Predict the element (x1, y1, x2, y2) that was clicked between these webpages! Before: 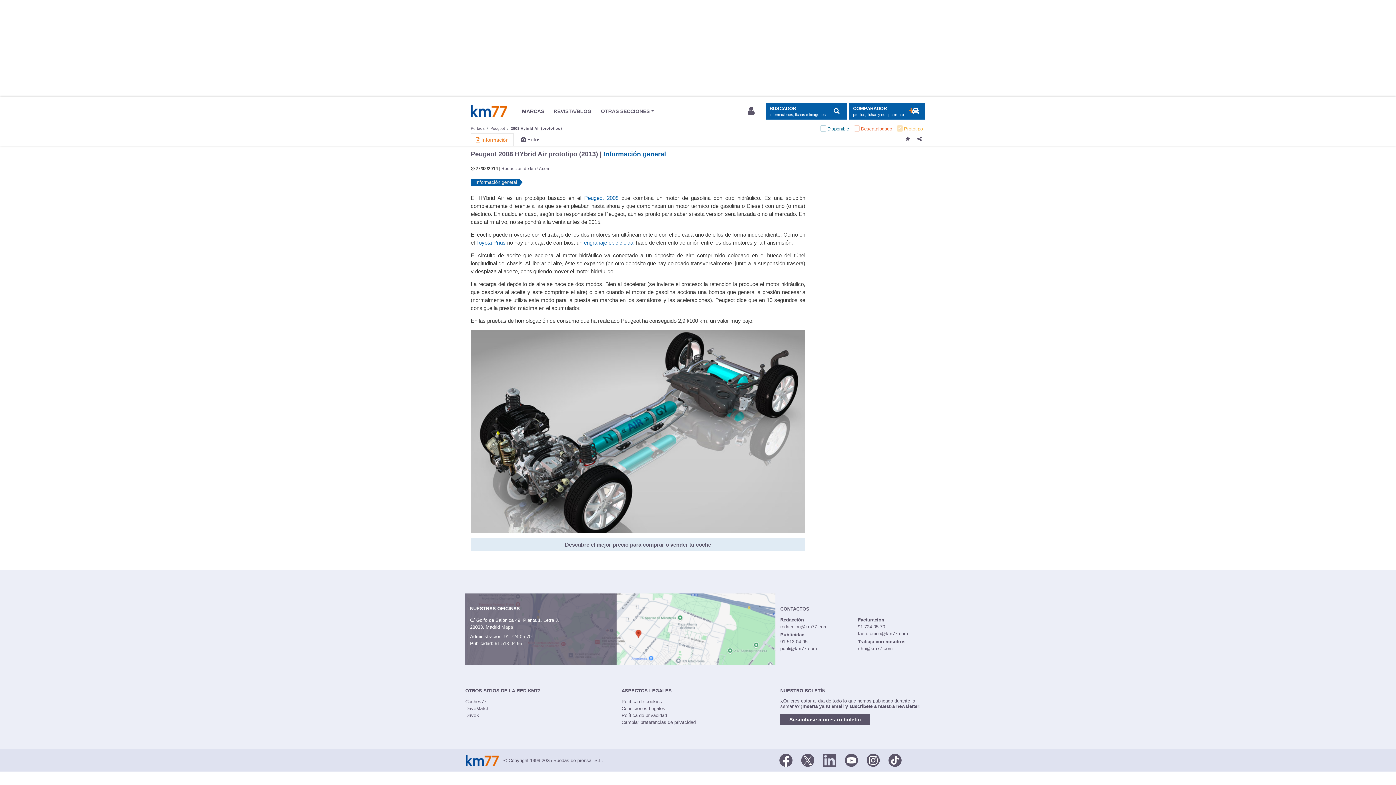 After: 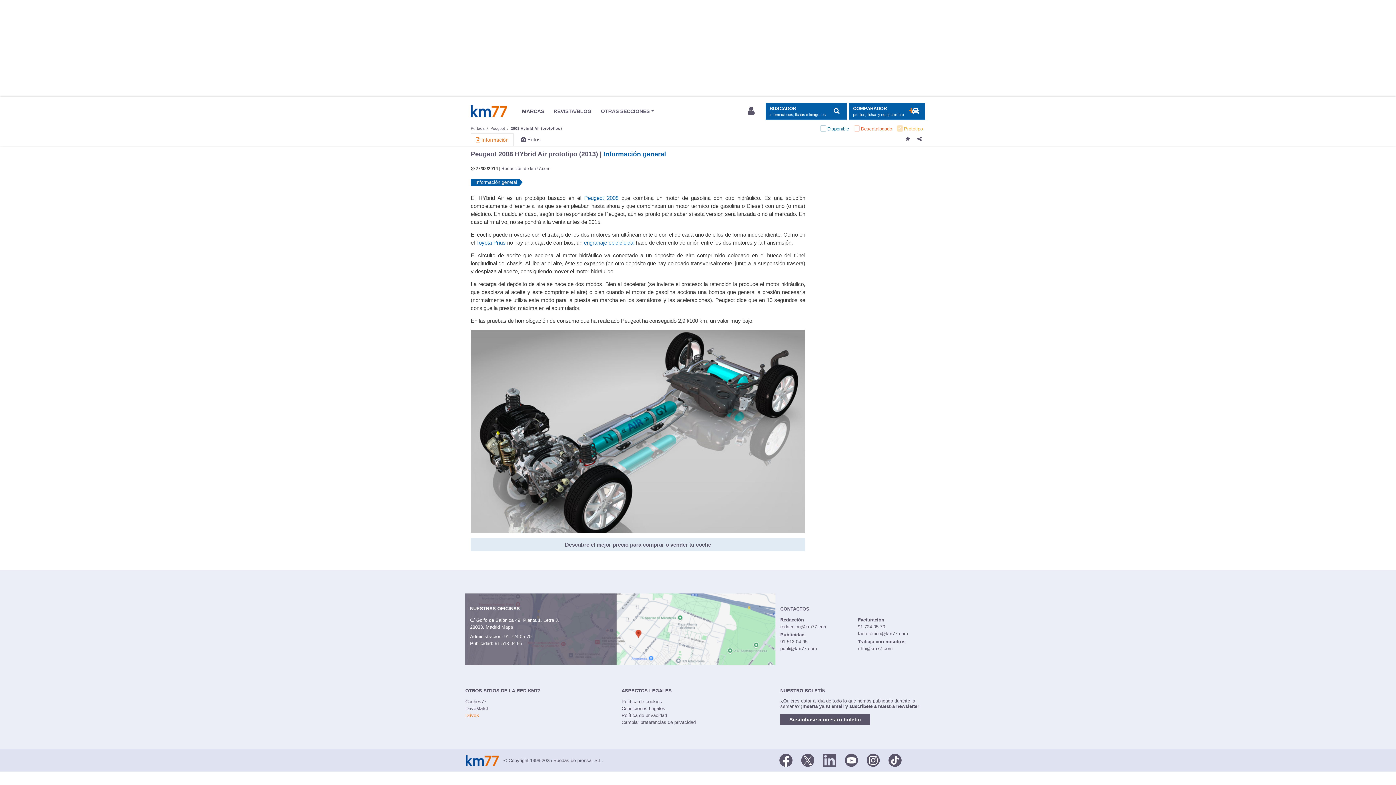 Action: label: DriveK bbox: (465, 713, 479, 718)